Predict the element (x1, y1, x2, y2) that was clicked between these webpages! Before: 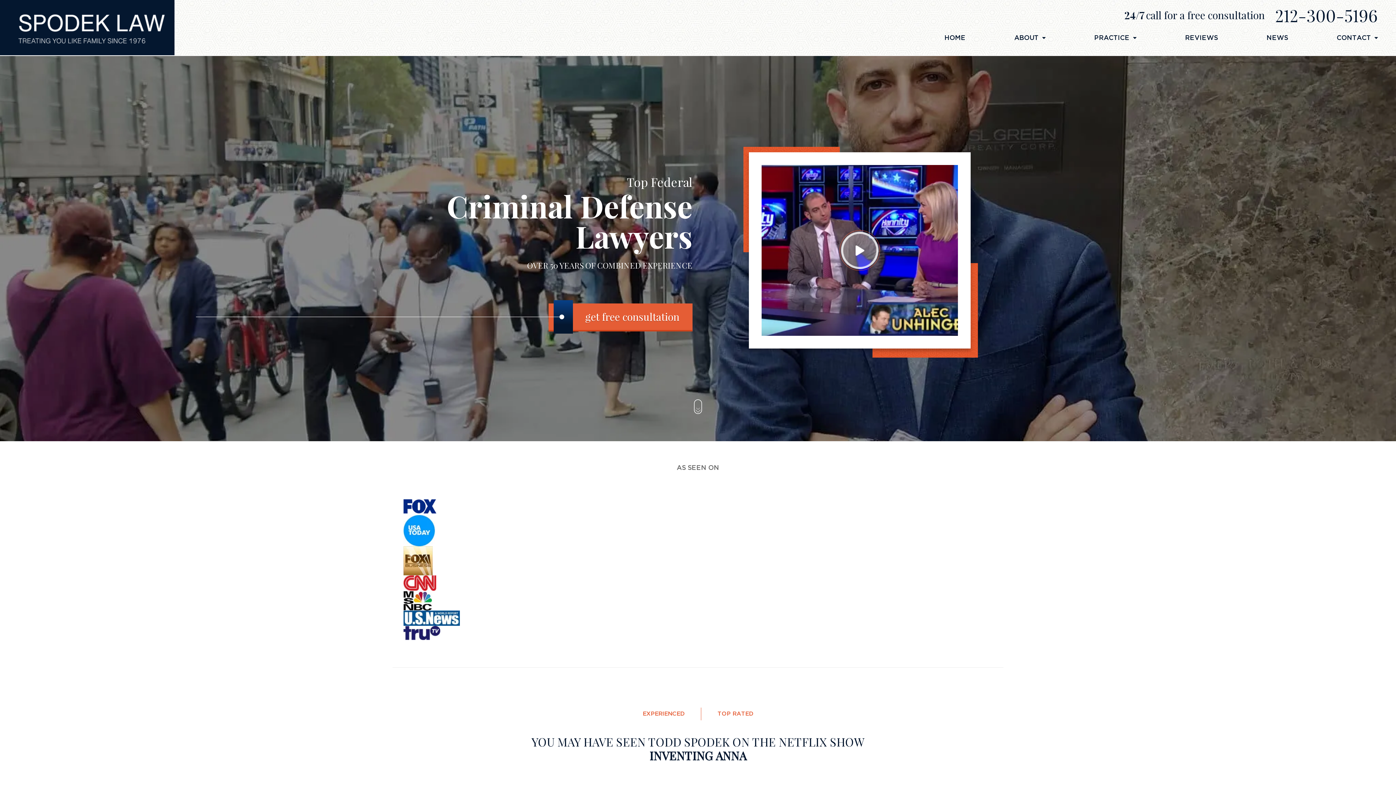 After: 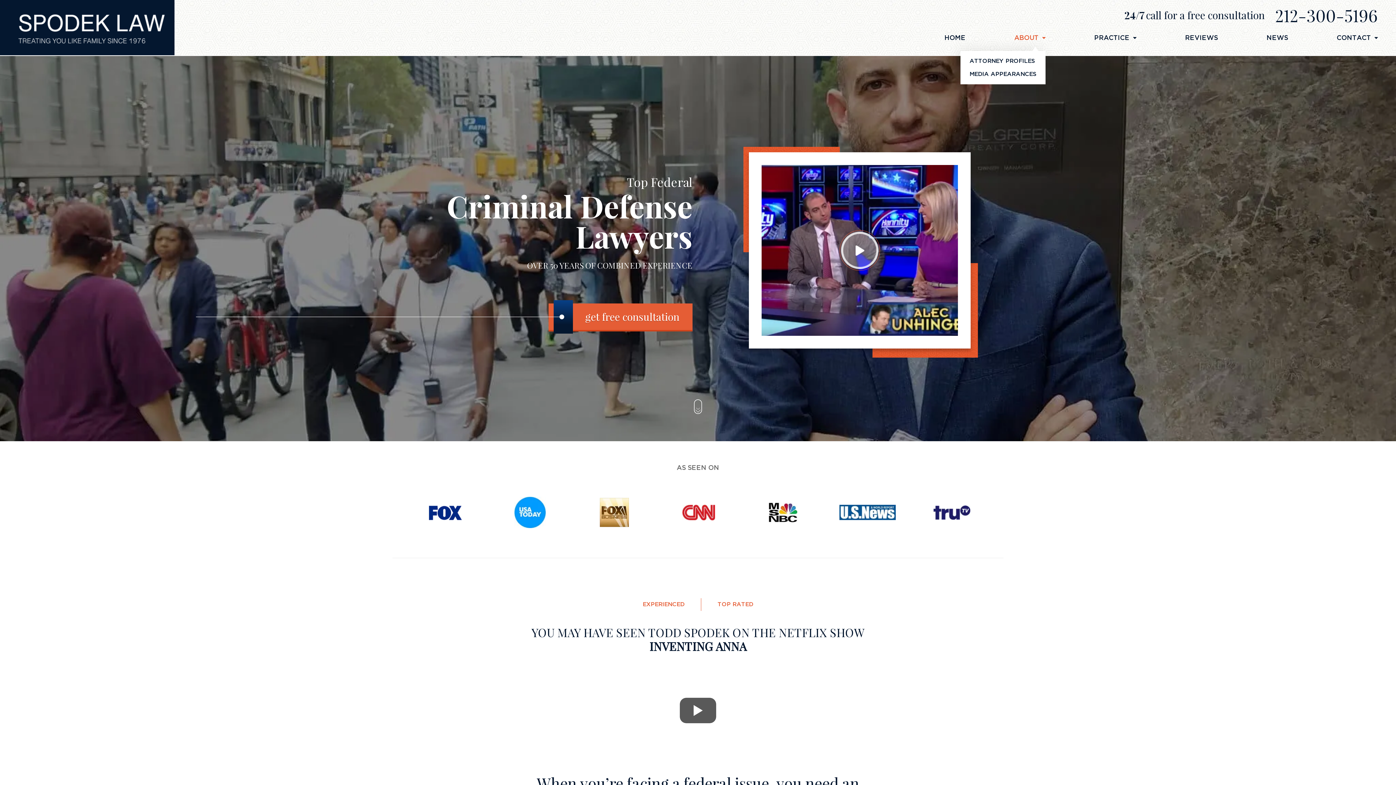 Action: bbox: (1014, 32, 1045, 43) label: ABOUT